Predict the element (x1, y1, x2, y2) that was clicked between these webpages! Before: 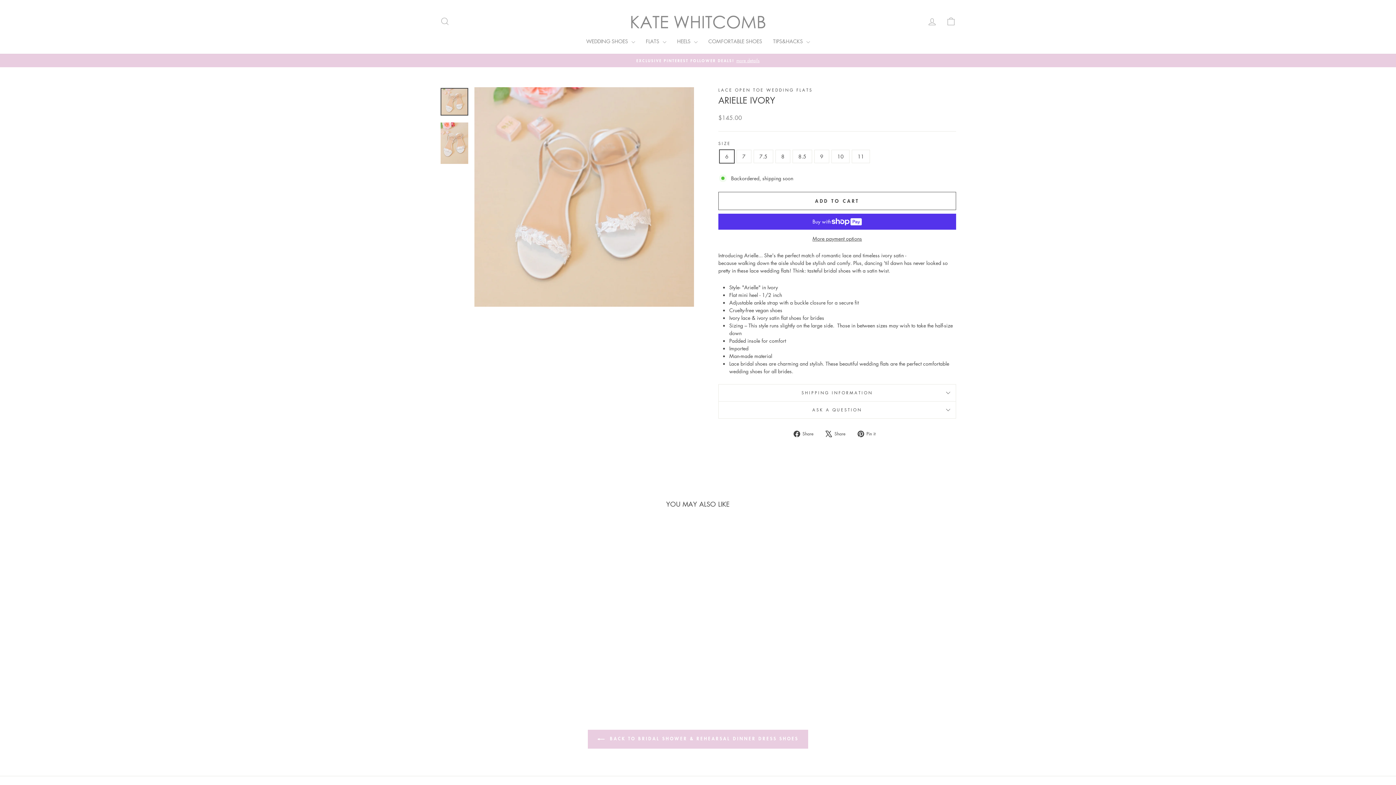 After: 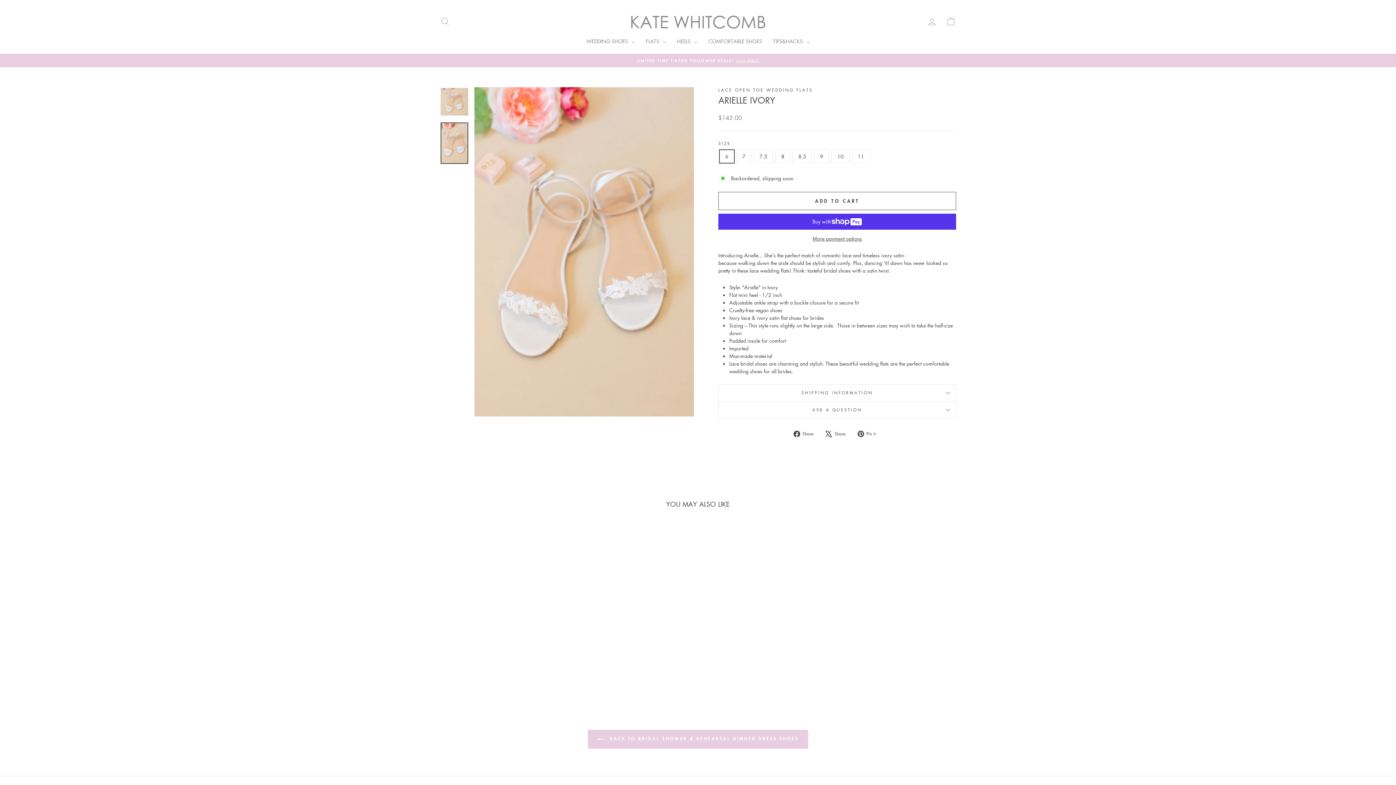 Action: bbox: (440, 122, 468, 164)